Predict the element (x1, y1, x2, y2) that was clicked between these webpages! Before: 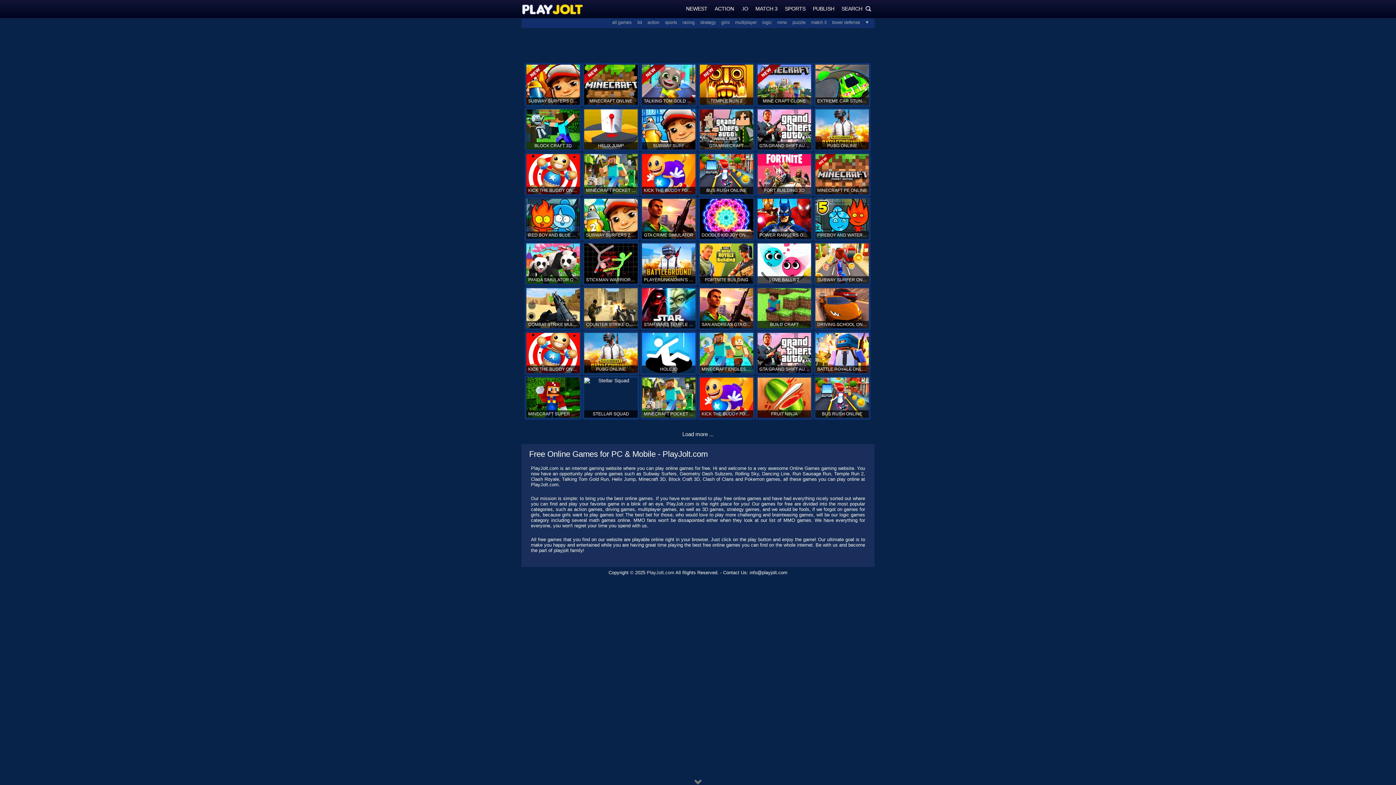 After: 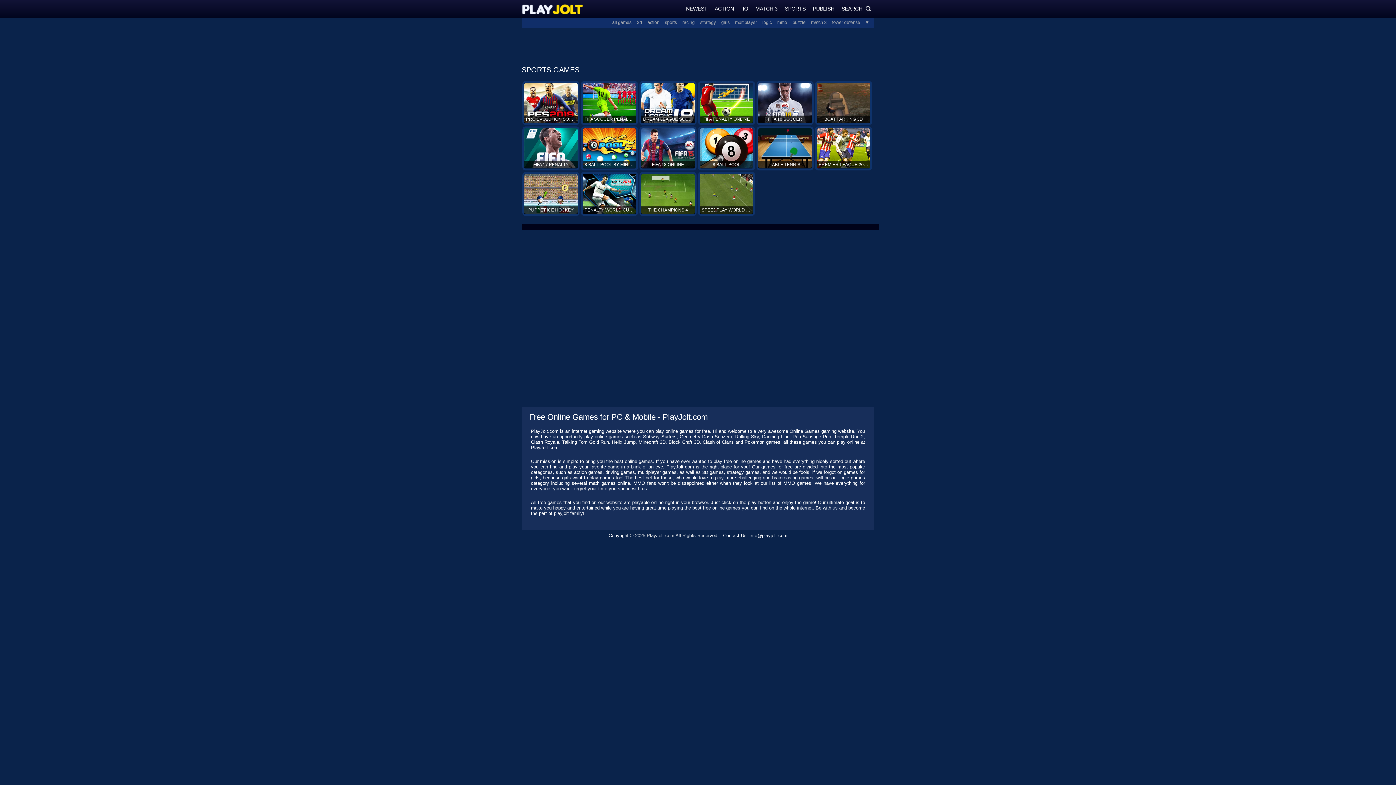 Action: label: SPORTS bbox: (785, 5, 805, 11)